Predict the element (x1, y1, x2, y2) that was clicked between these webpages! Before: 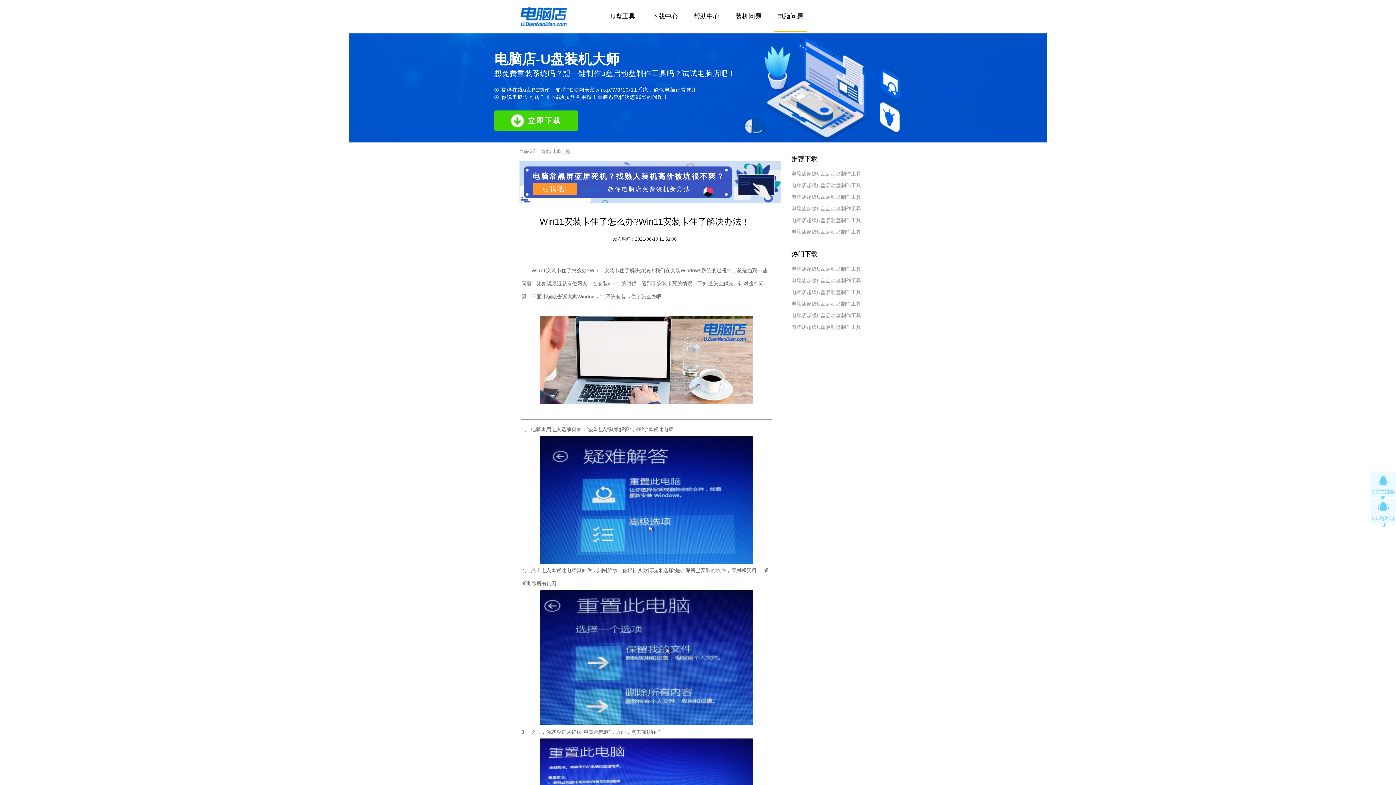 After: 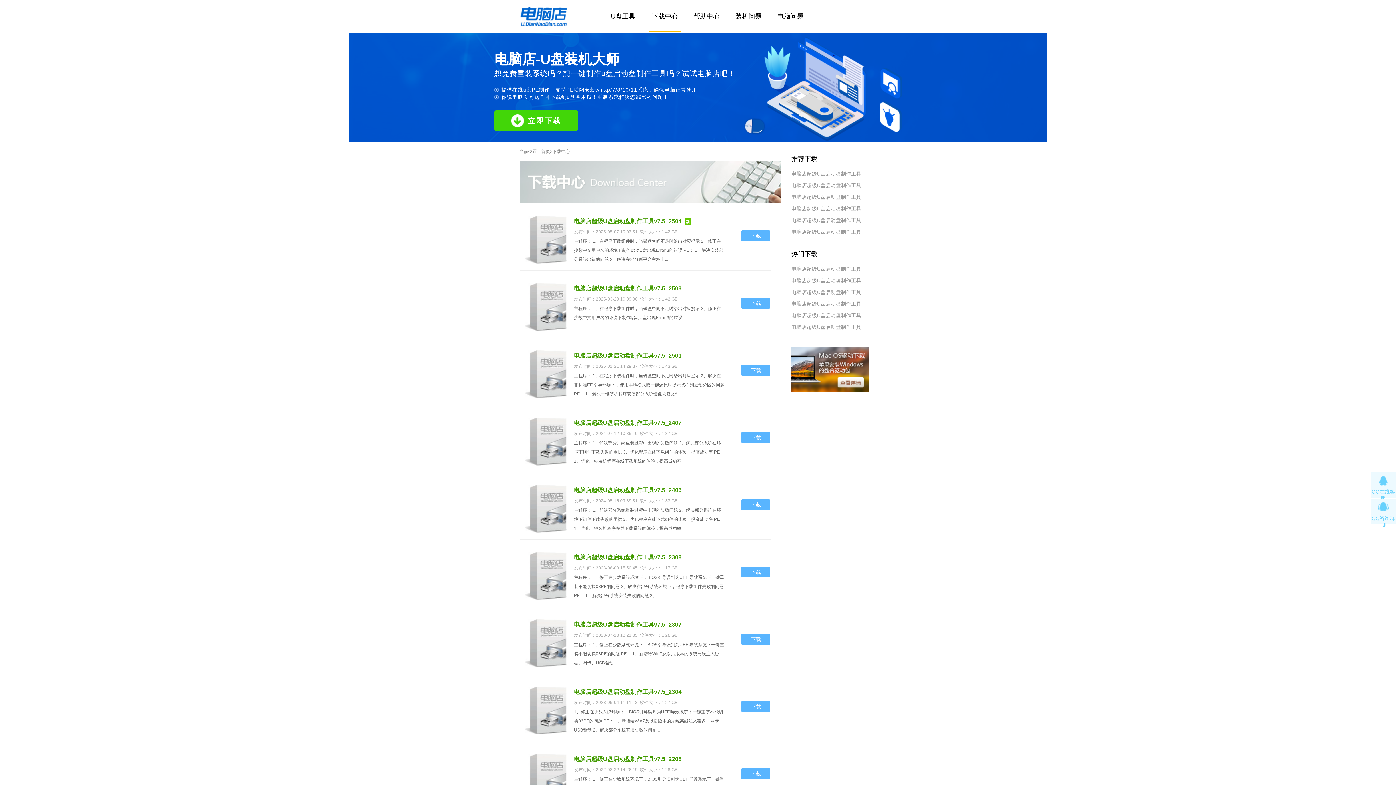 Action: label: 下载中心 bbox: (648, 1, 681, 30)